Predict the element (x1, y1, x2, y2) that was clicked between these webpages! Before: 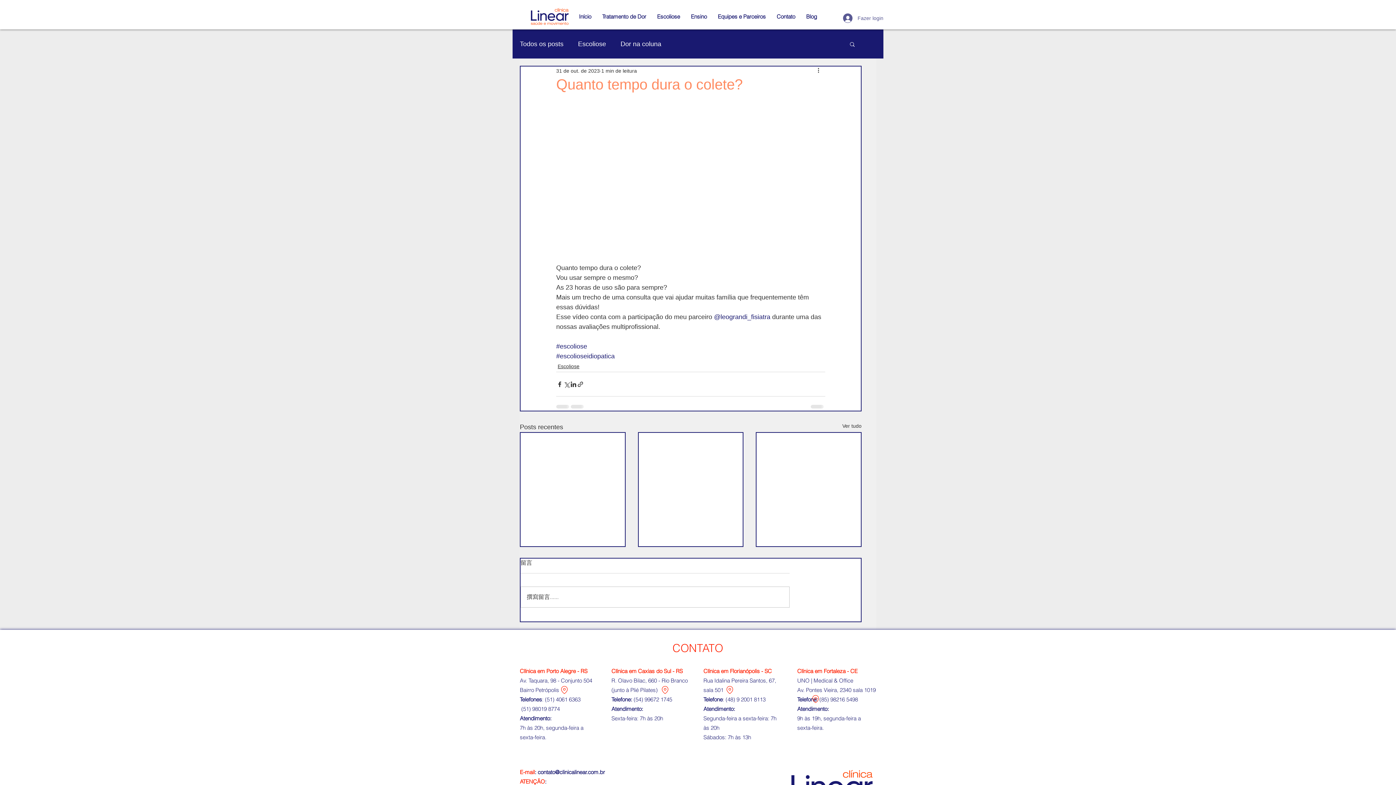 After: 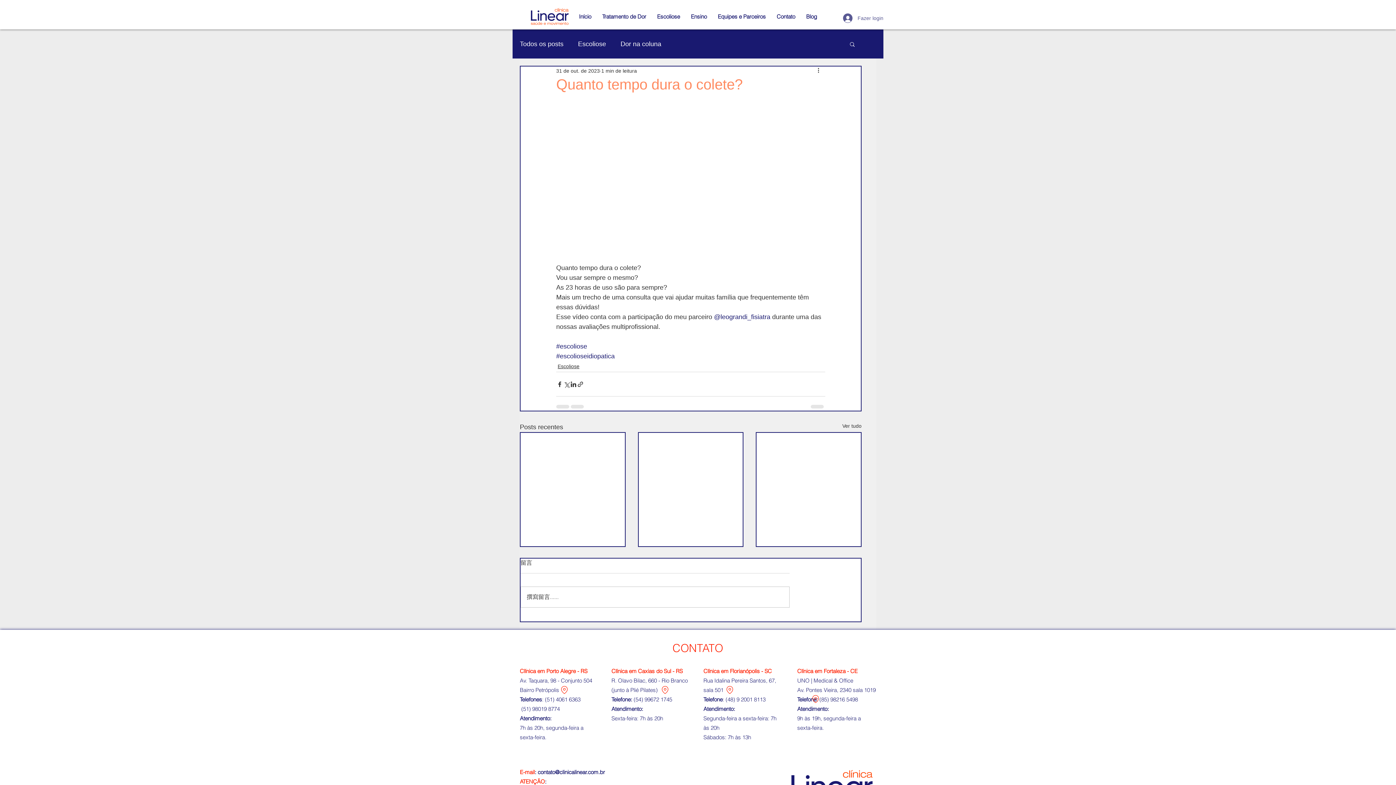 Action: bbox: (556, 343, 587, 350) label: #escoliose